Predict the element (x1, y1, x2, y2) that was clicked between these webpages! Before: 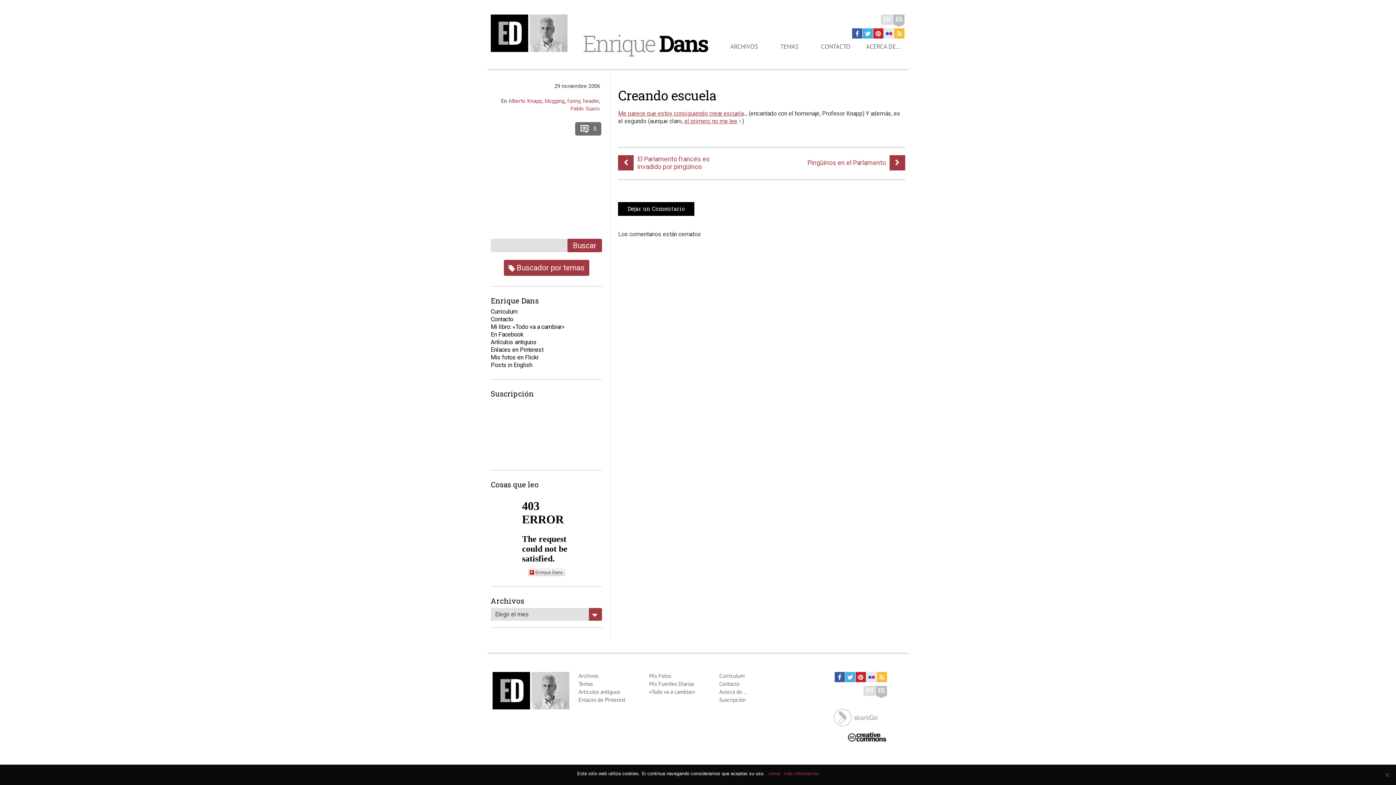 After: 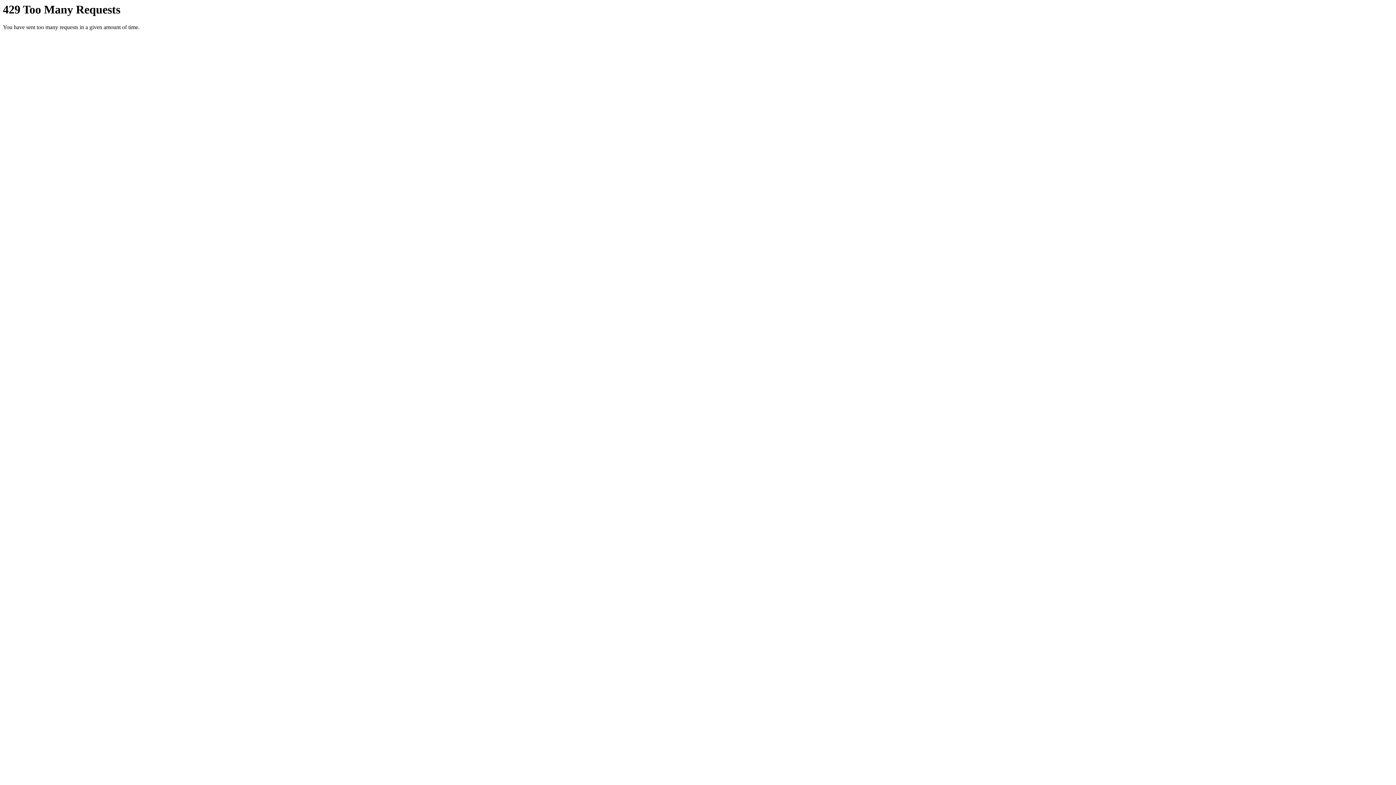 Action: bbox: (490, 354, 538, 361) label: Mis fotos en Flickr